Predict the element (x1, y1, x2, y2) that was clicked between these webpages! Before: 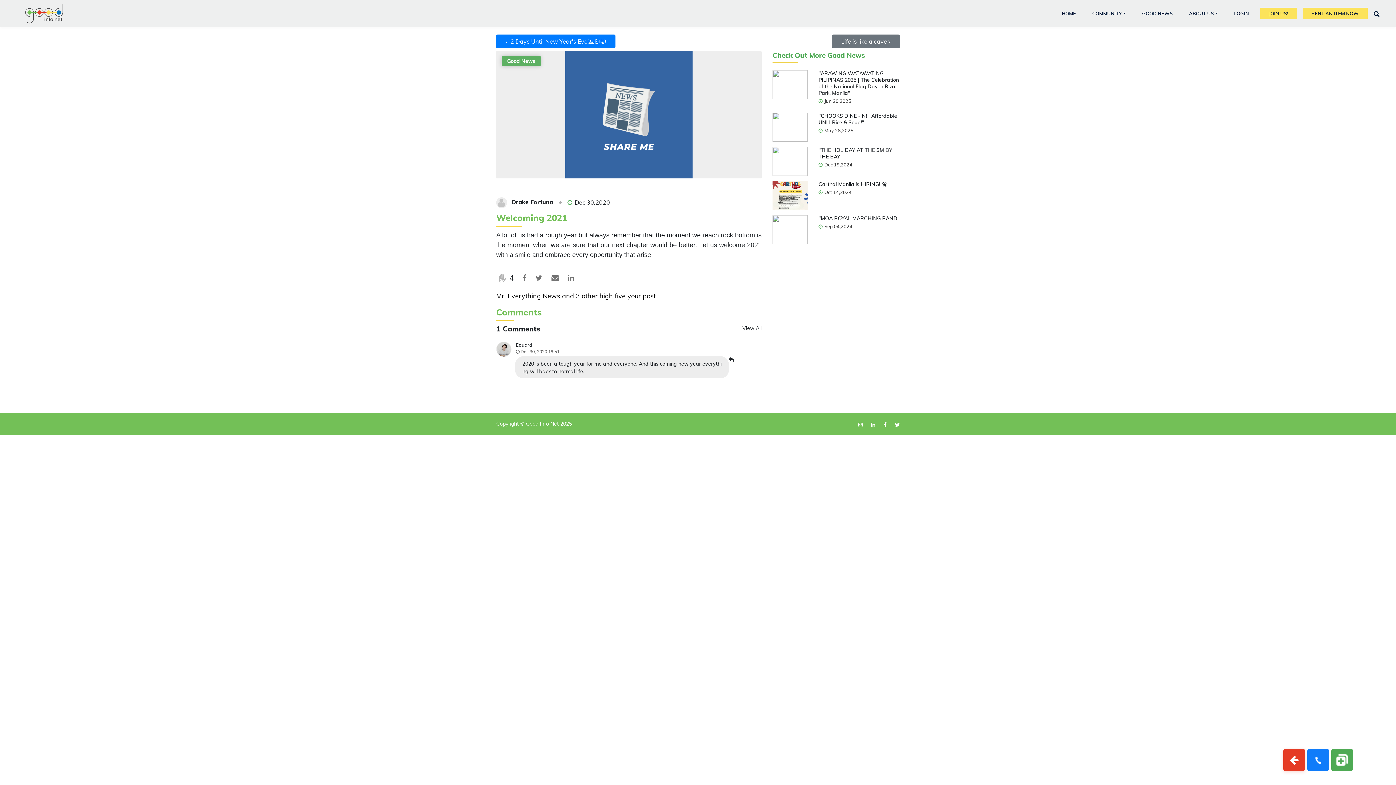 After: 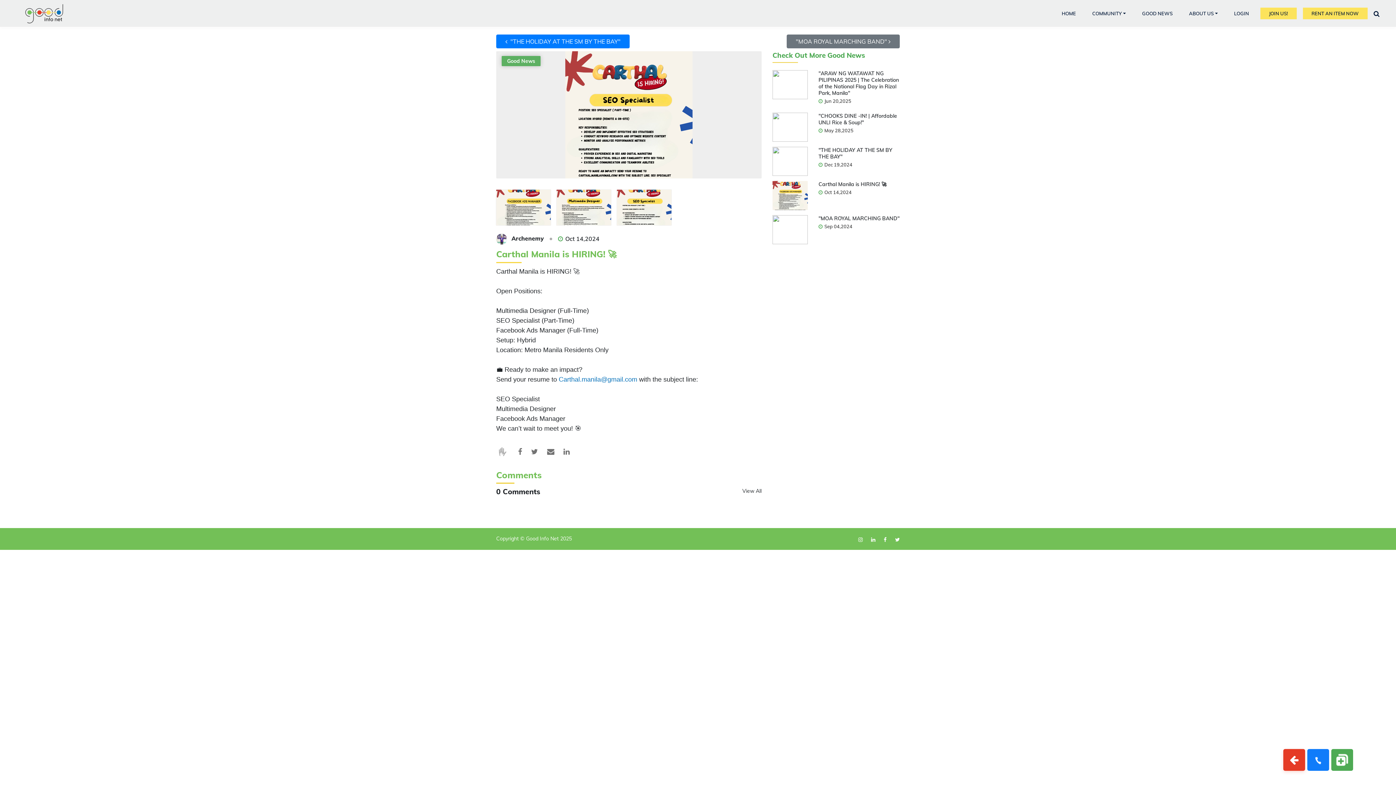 Action: label: Carthal Manila is HIRING! 🚀 bbox: (818, 181, 886, 187)